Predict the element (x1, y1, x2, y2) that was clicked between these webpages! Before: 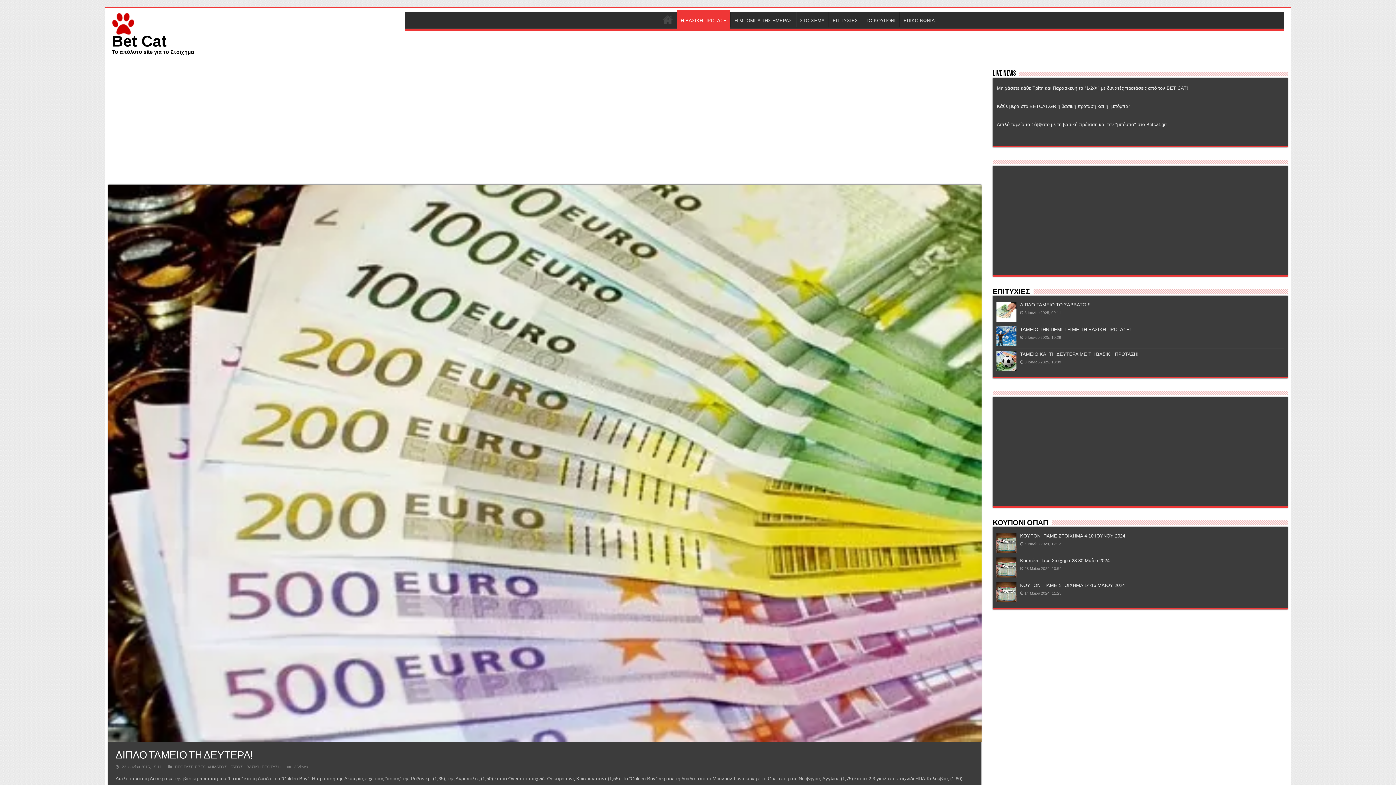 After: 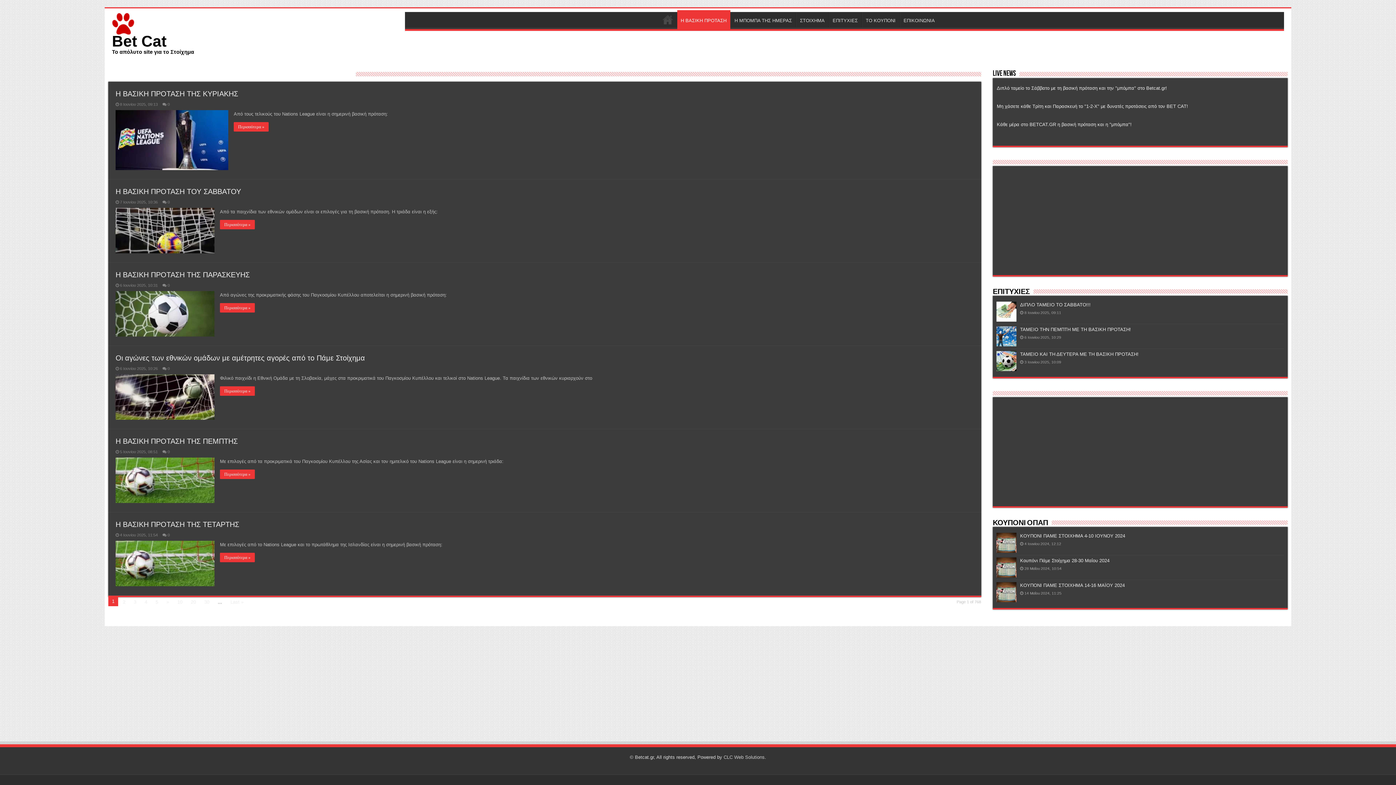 Action: bbox: (174, 764, 280, 769) label: ΠΡΟΤΑΣΕΙΣ ΣΤΟΙΧΗΜΑΤΟΣ - ΓΑΤΟΣ - ΒΑΣΙΚΗ ΠΡΟΤΑΣΗ